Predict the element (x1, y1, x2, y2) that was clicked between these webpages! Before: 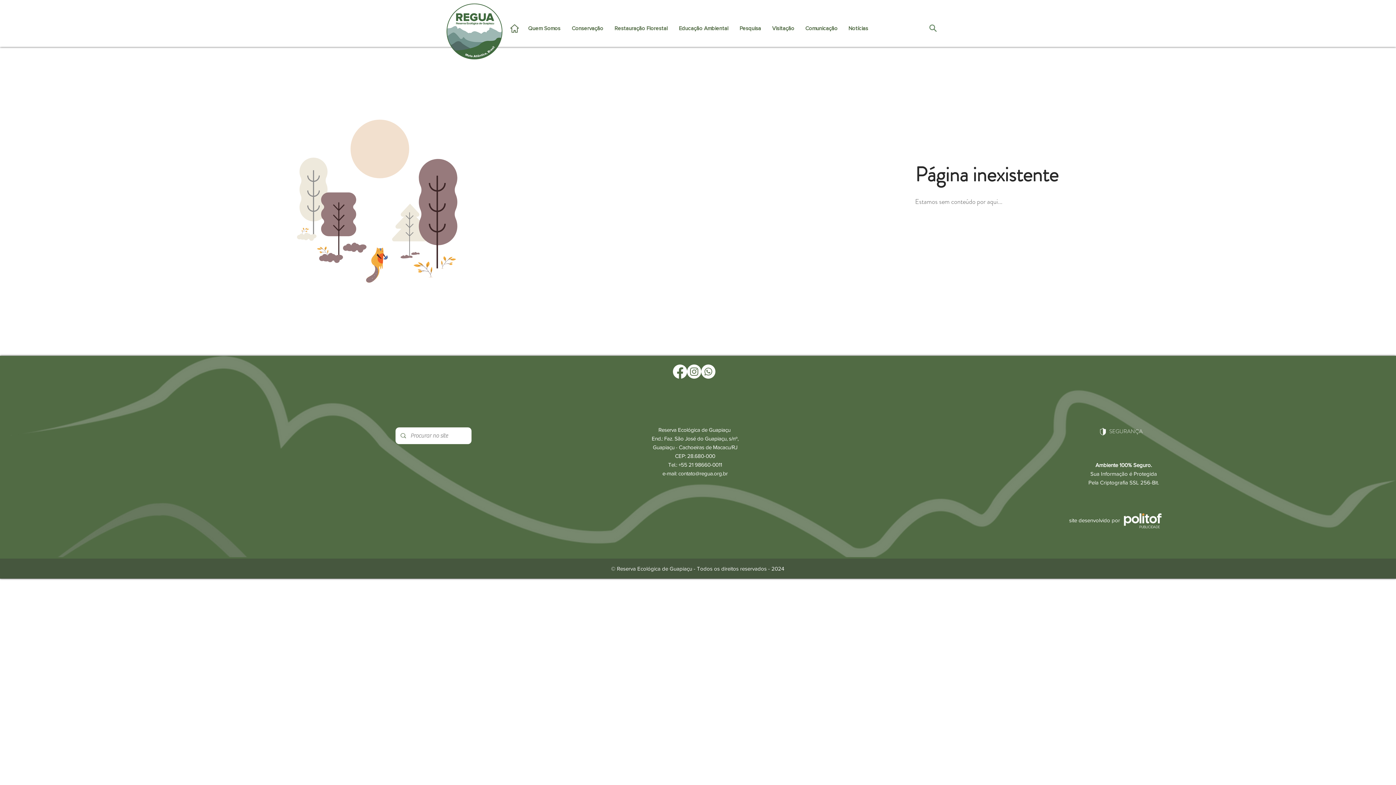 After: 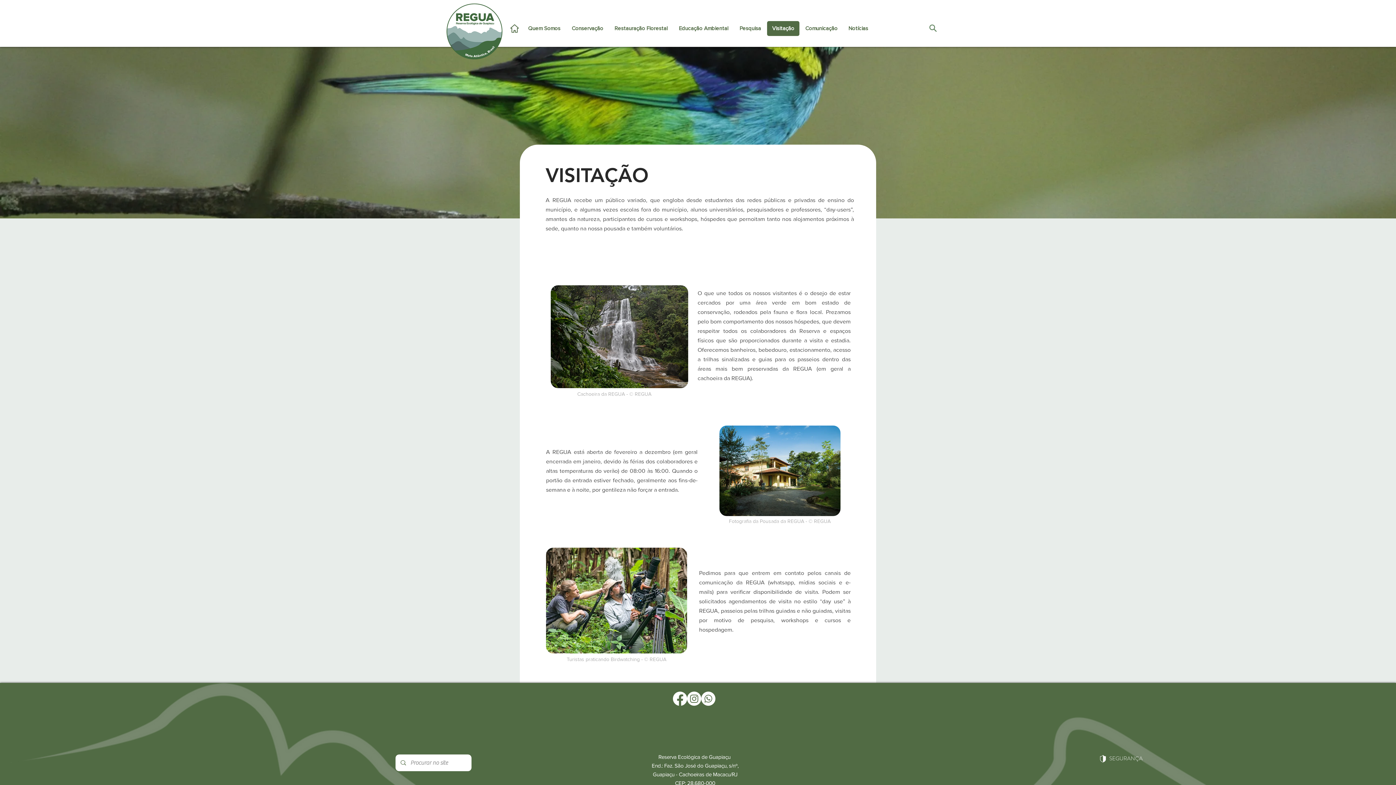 Action: label: Visitação bbox: (767, 21, 799, 36)